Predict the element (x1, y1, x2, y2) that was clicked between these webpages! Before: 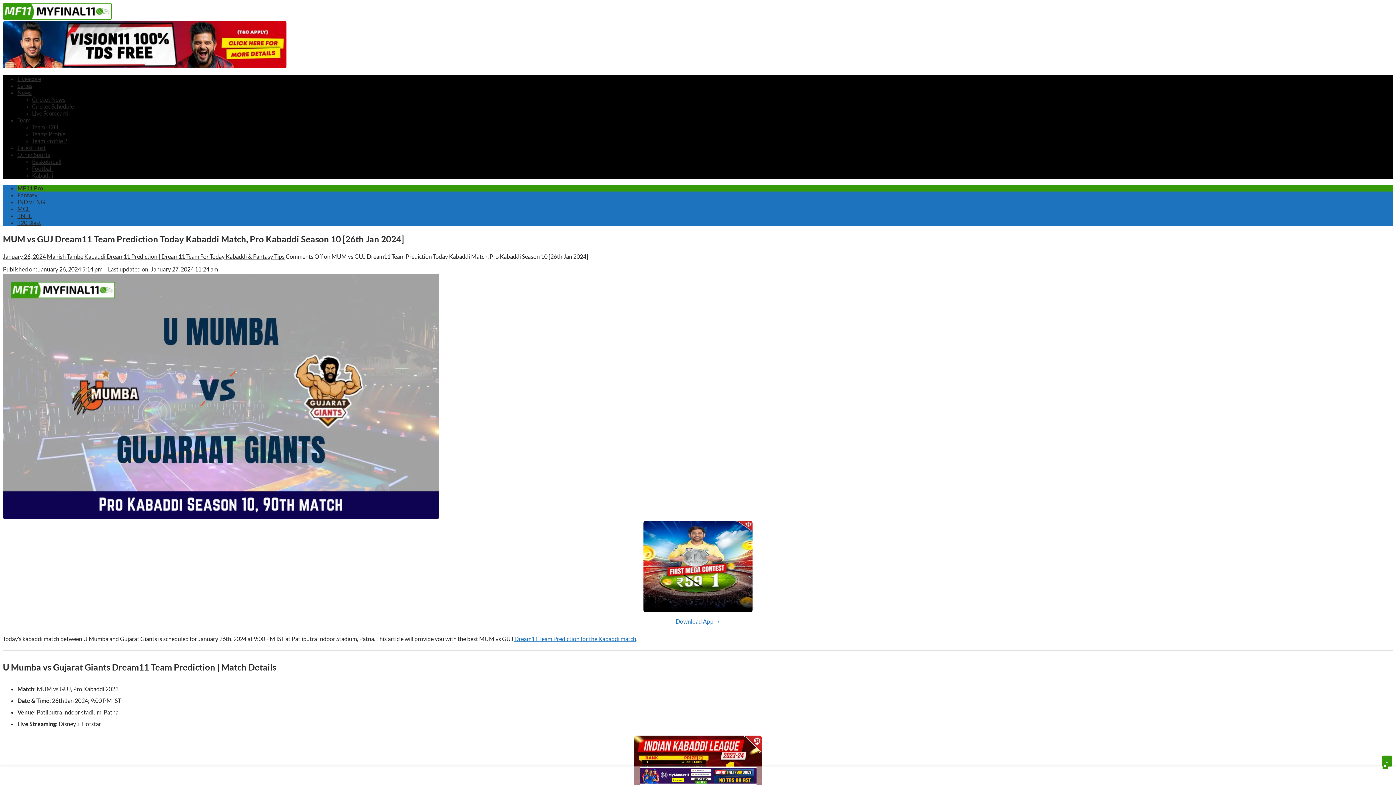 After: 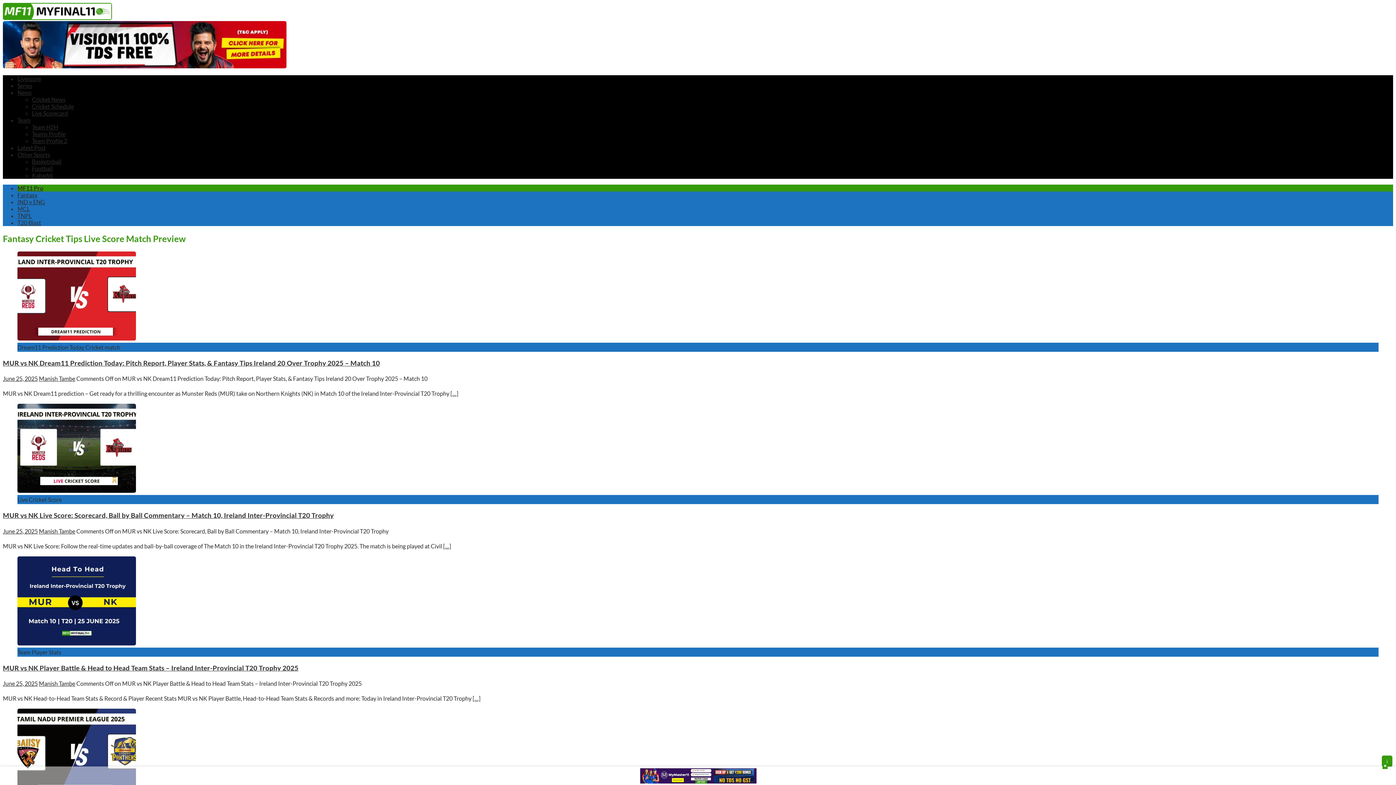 Action: label: Latest Post bbox: (17, 144, 45, 151)